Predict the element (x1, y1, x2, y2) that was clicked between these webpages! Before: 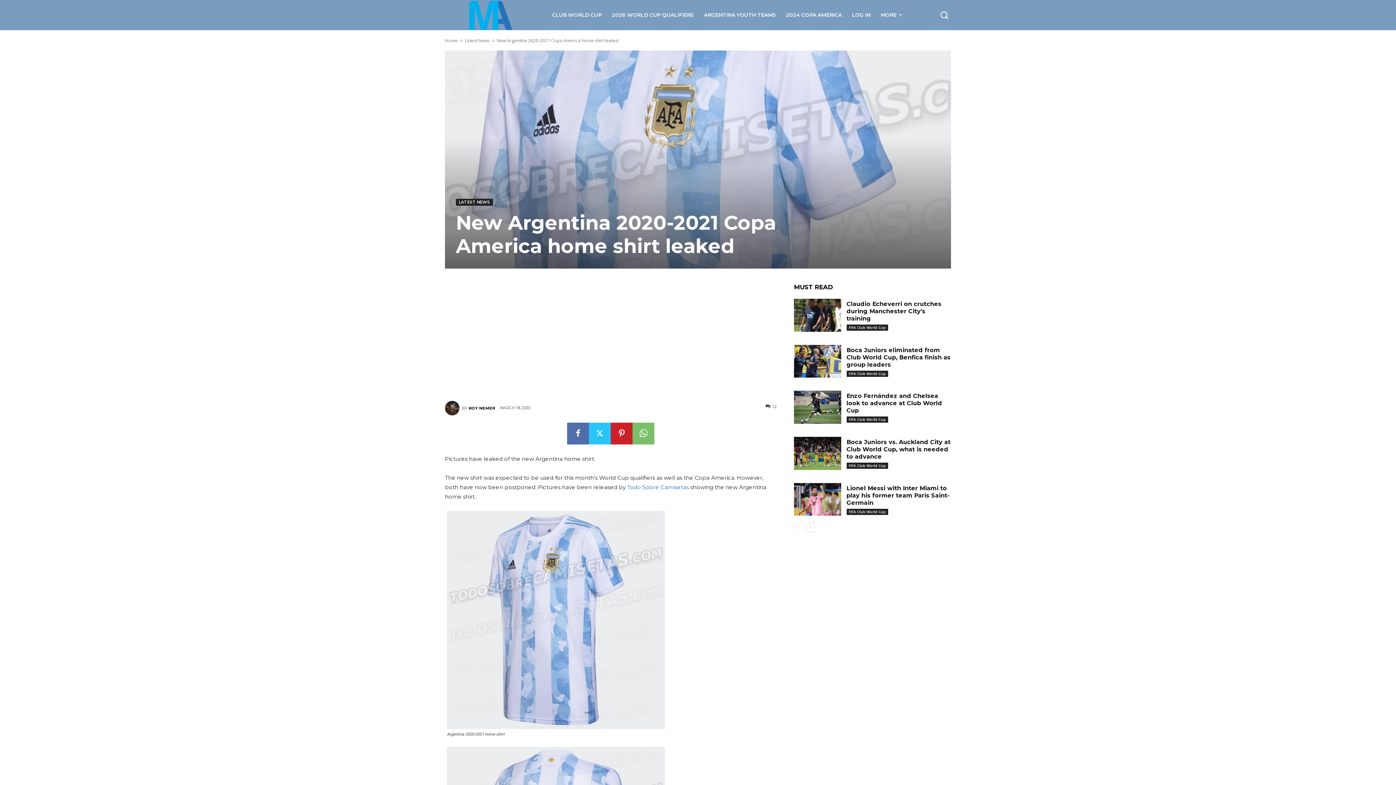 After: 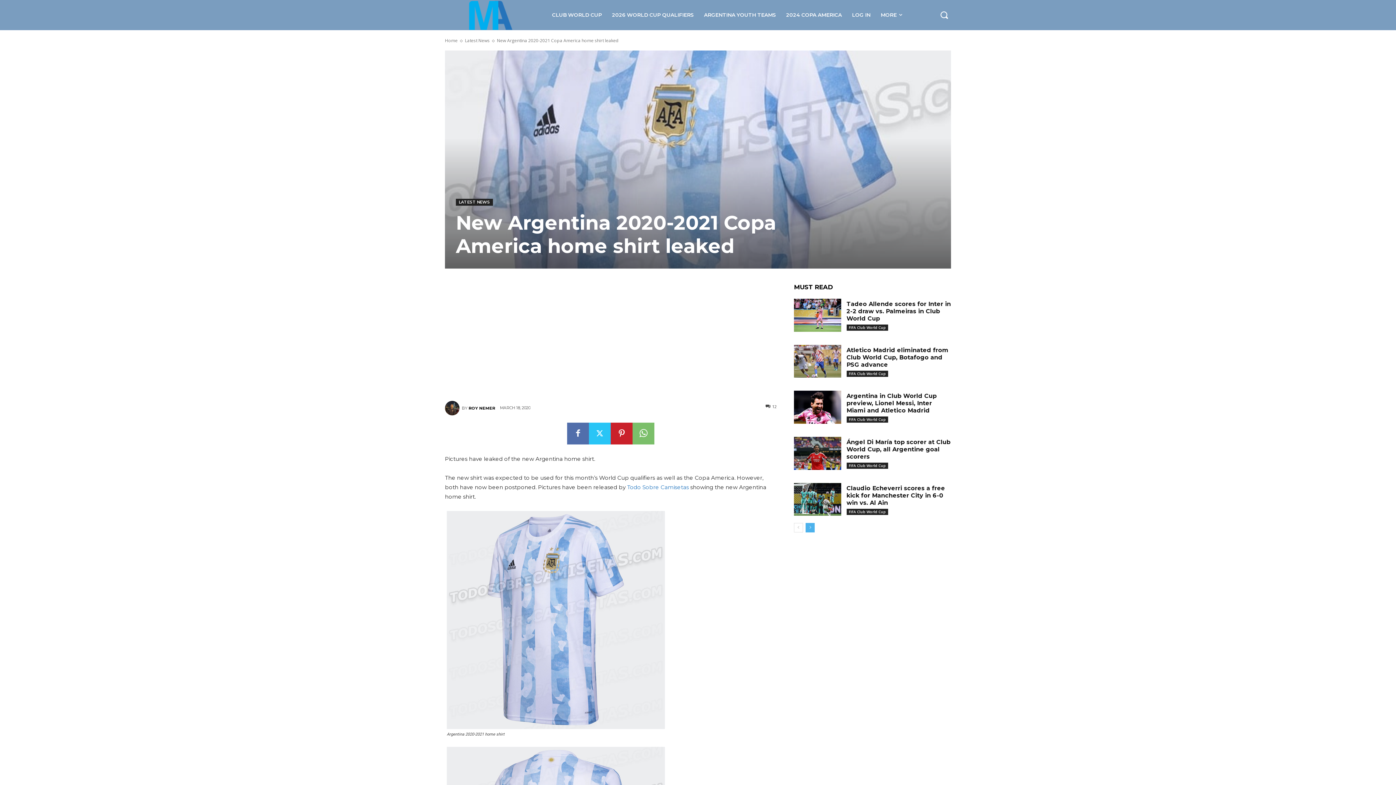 Action: bbox: (805, 523, 814, 532) label: next-page